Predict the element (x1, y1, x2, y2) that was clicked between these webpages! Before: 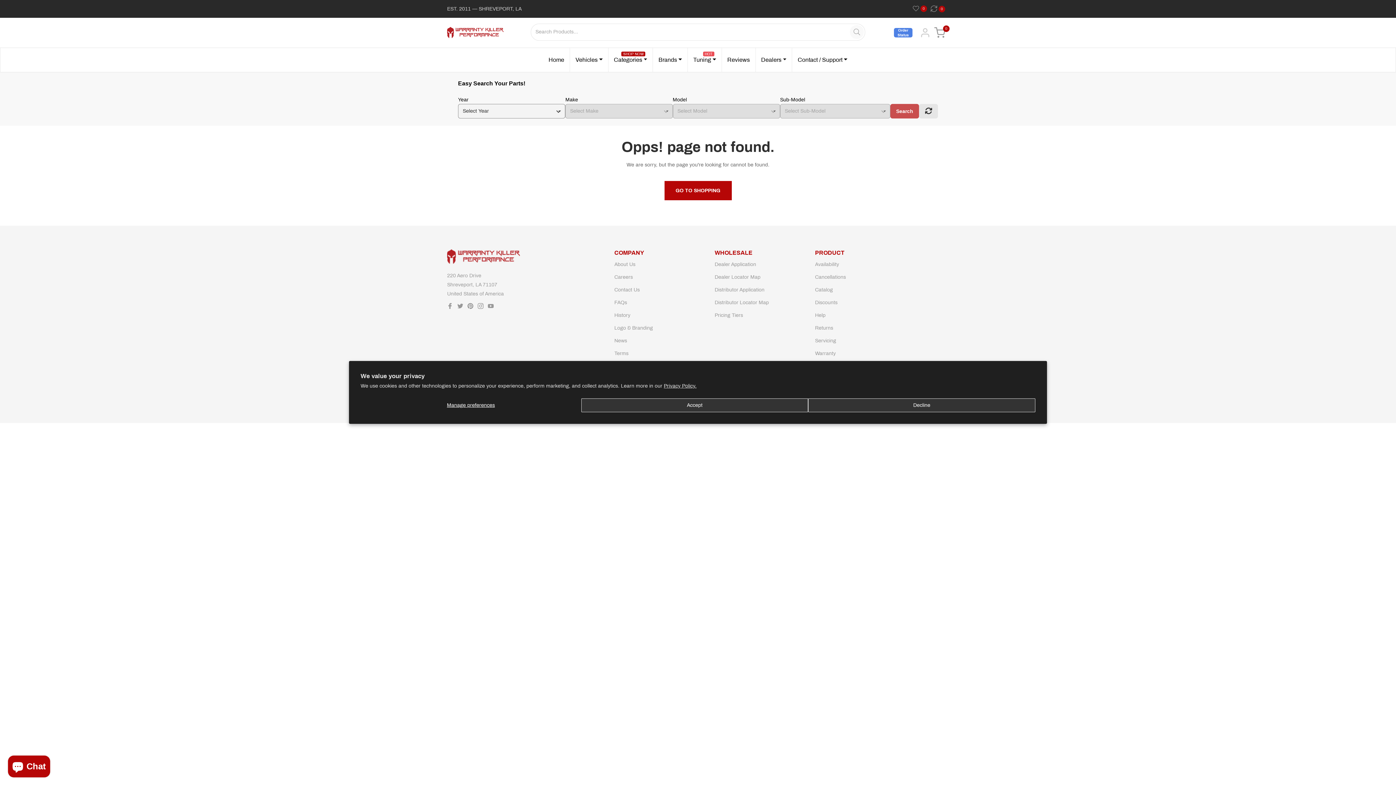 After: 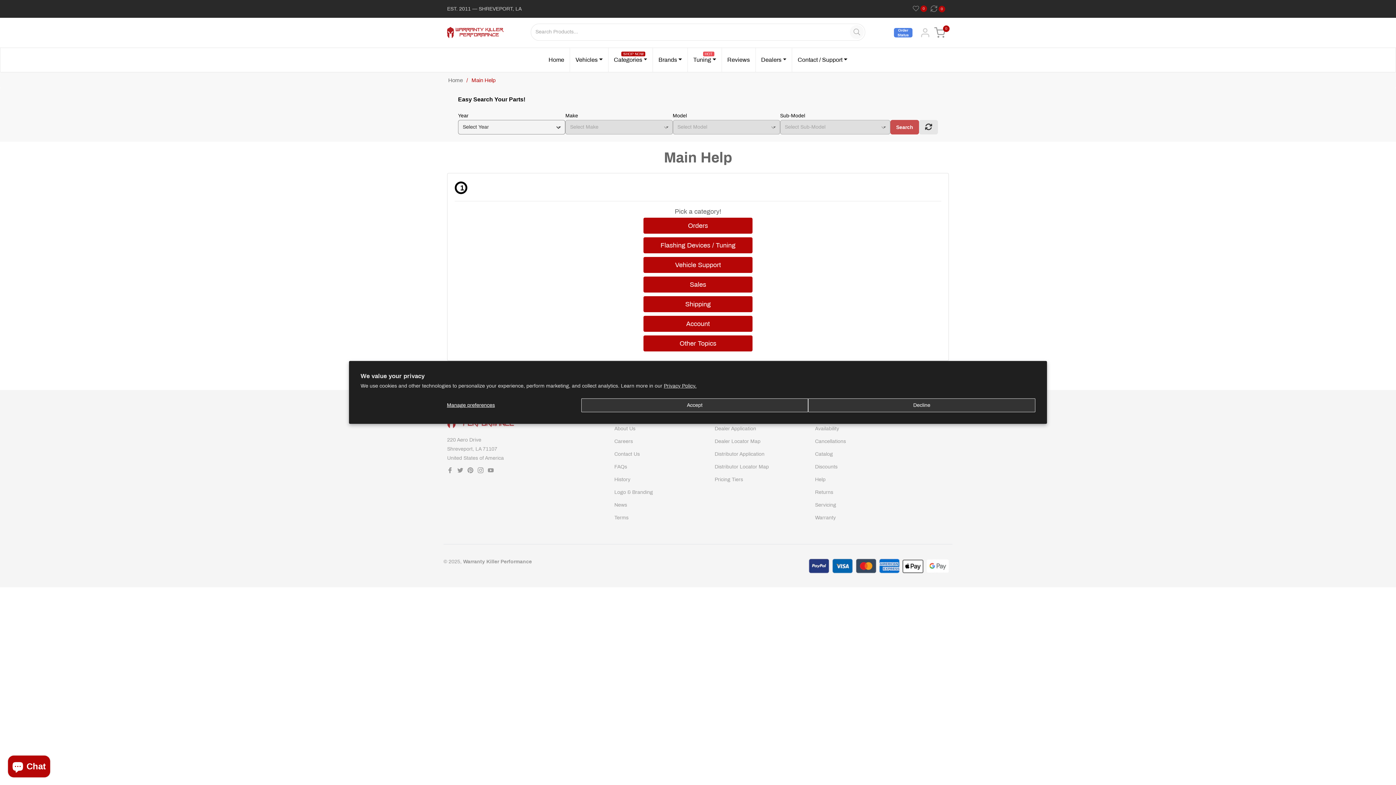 Action: label: Help bbox: (815, 312, 825, 318)